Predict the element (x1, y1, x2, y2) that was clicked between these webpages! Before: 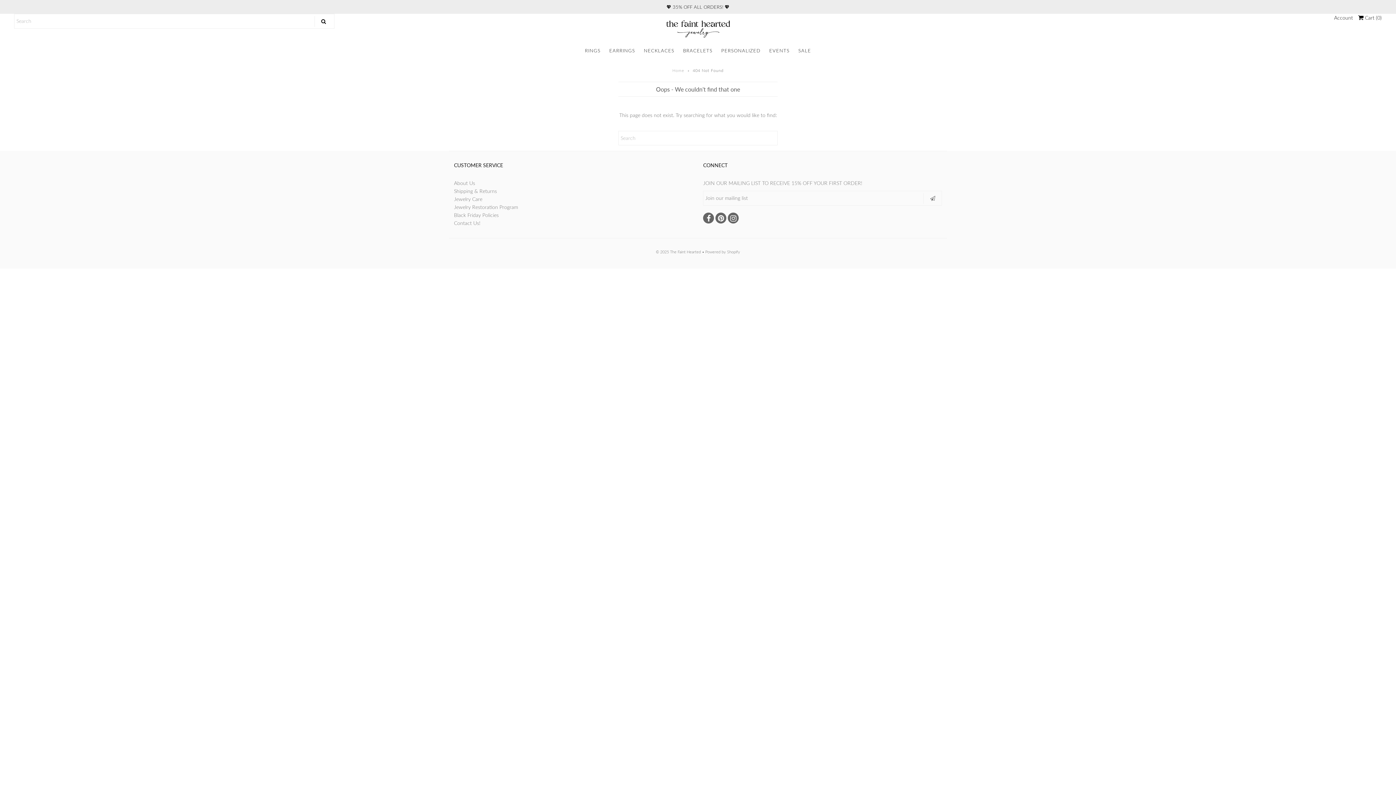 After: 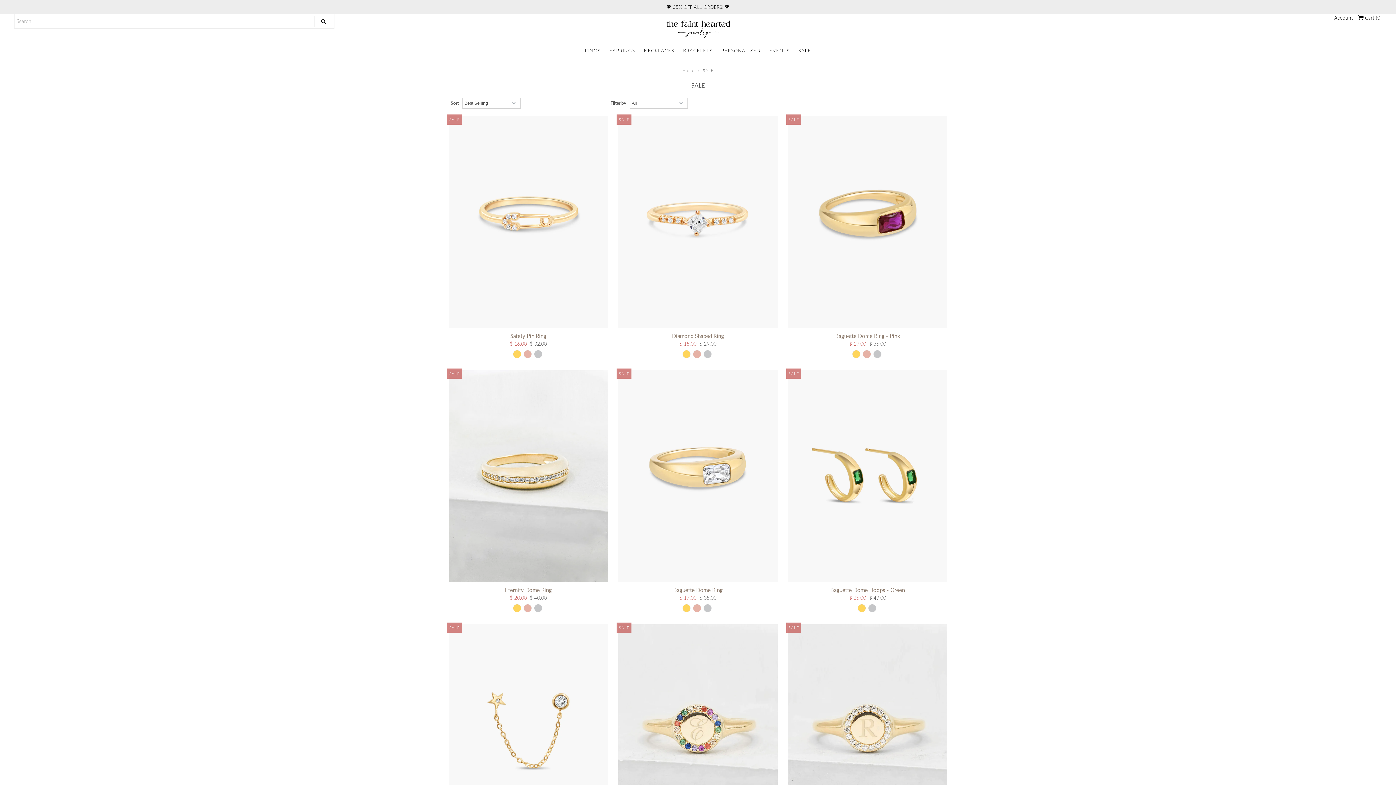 Action: bbox: (794, 42, 814, 58) label: SALE